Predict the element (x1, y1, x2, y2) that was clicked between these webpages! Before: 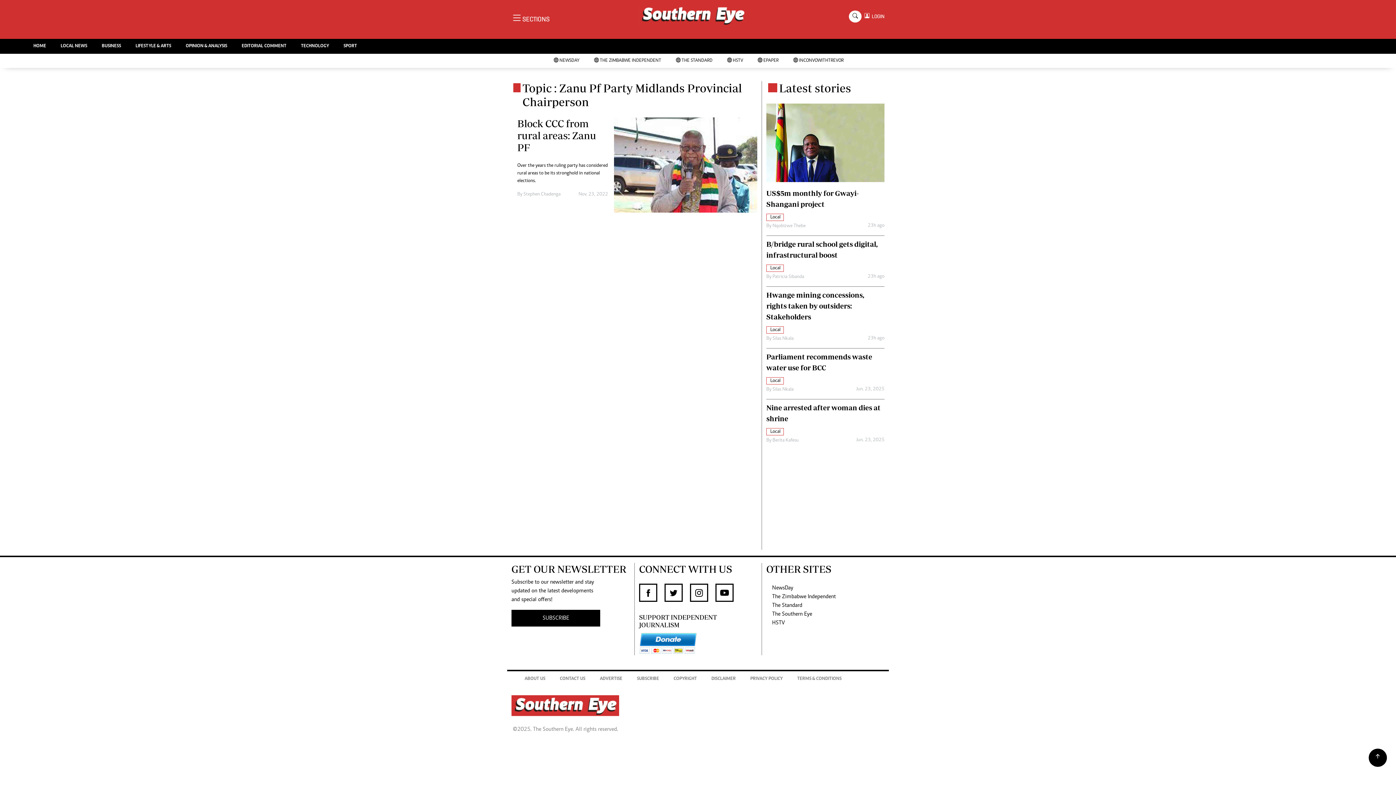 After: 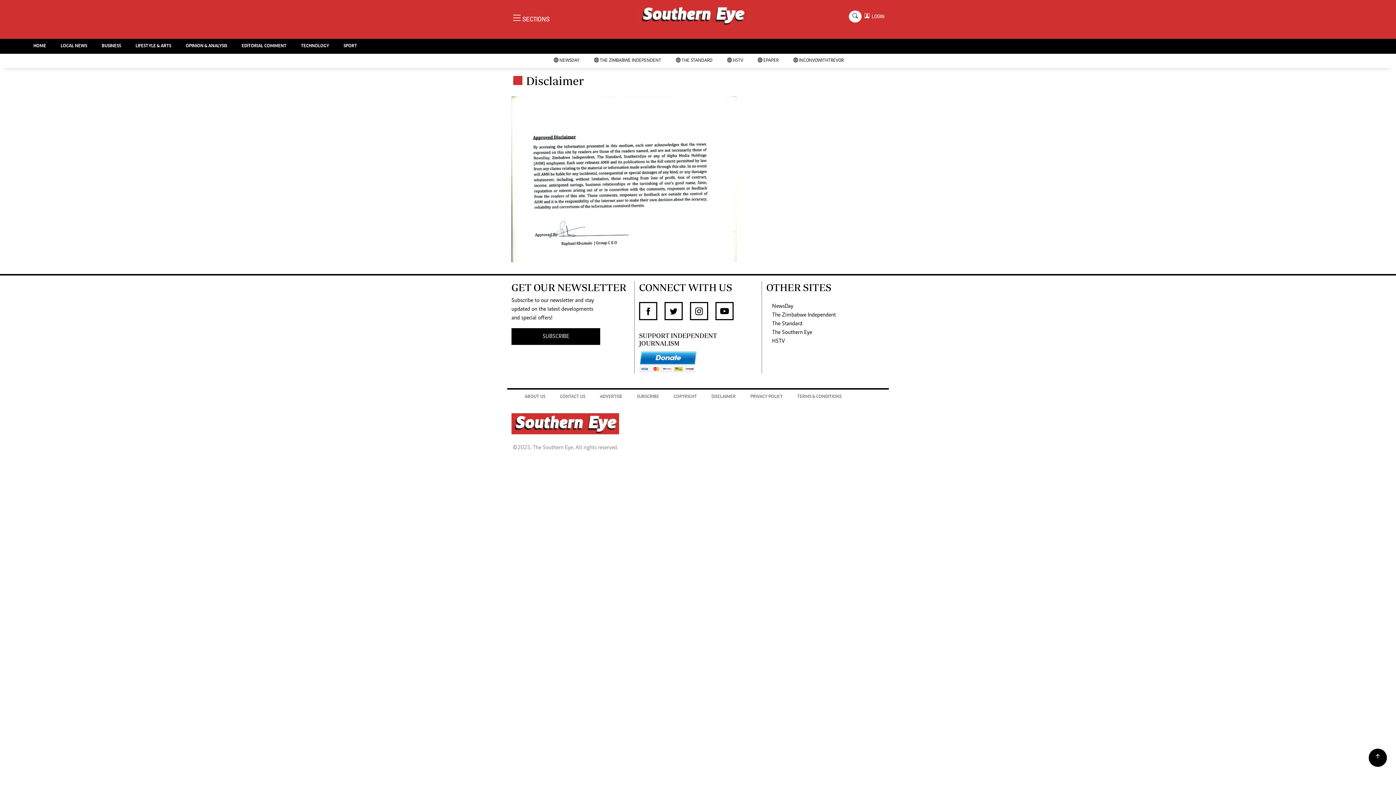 Action: bbox: (704, 671, 743, 686) label: DISCLAIMER